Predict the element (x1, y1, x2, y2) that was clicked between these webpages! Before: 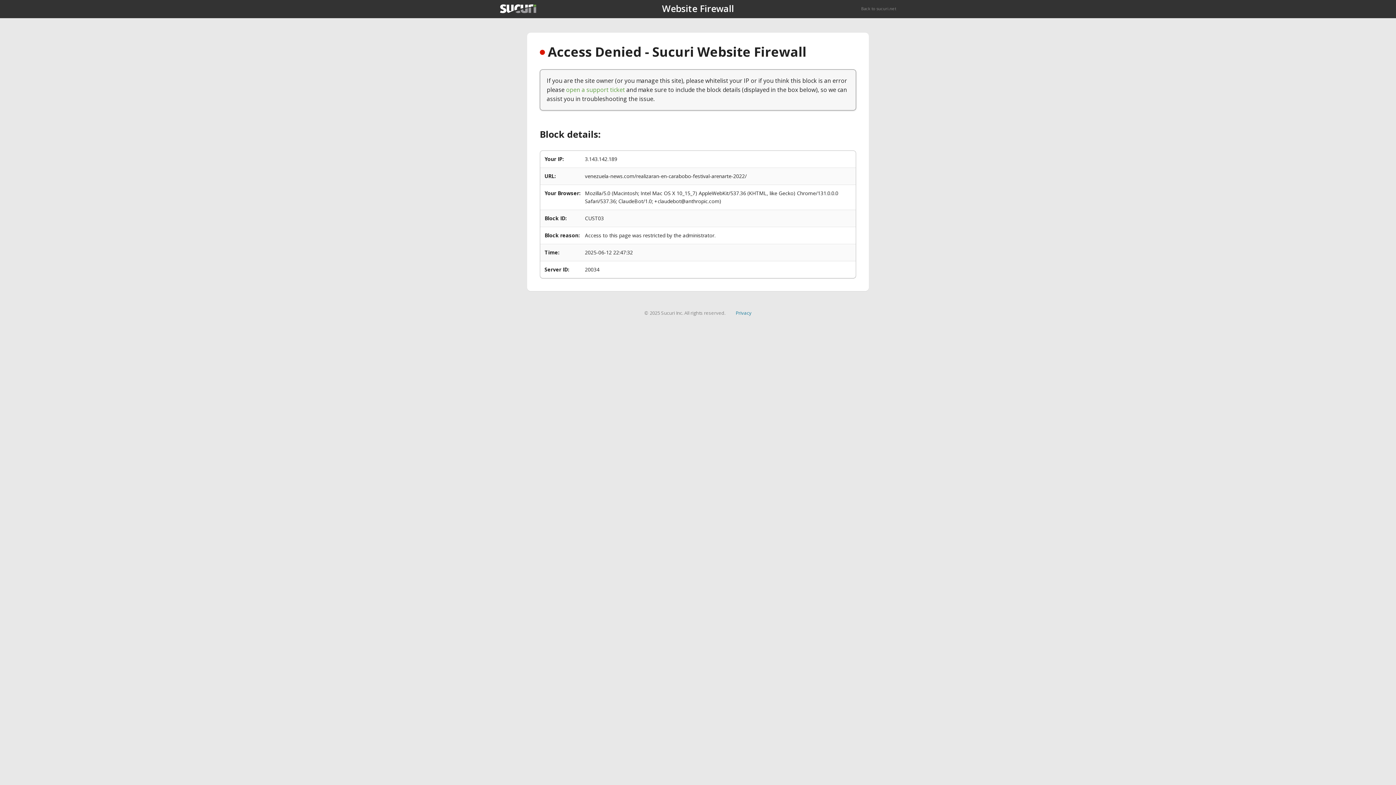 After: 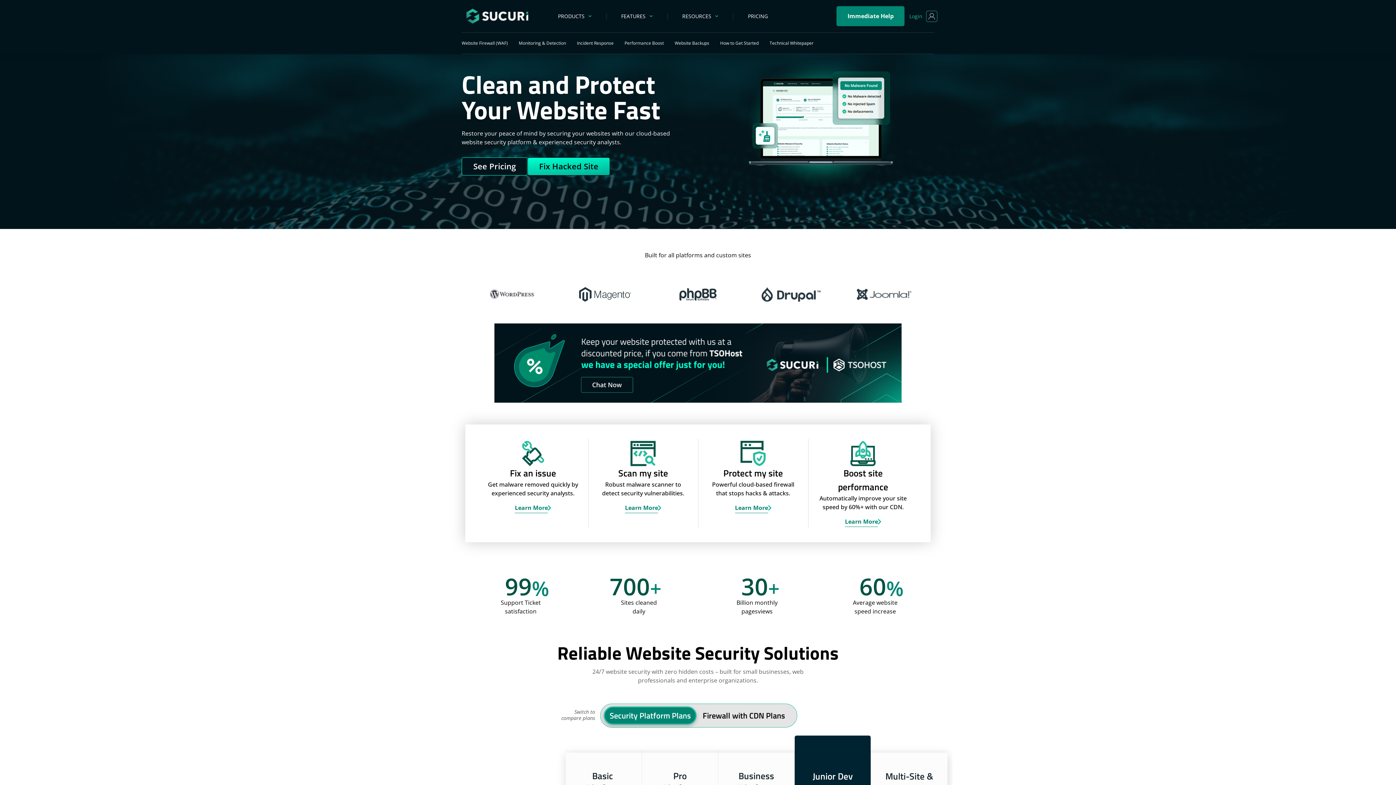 Action: bbox: (500, 4, 536, 13)